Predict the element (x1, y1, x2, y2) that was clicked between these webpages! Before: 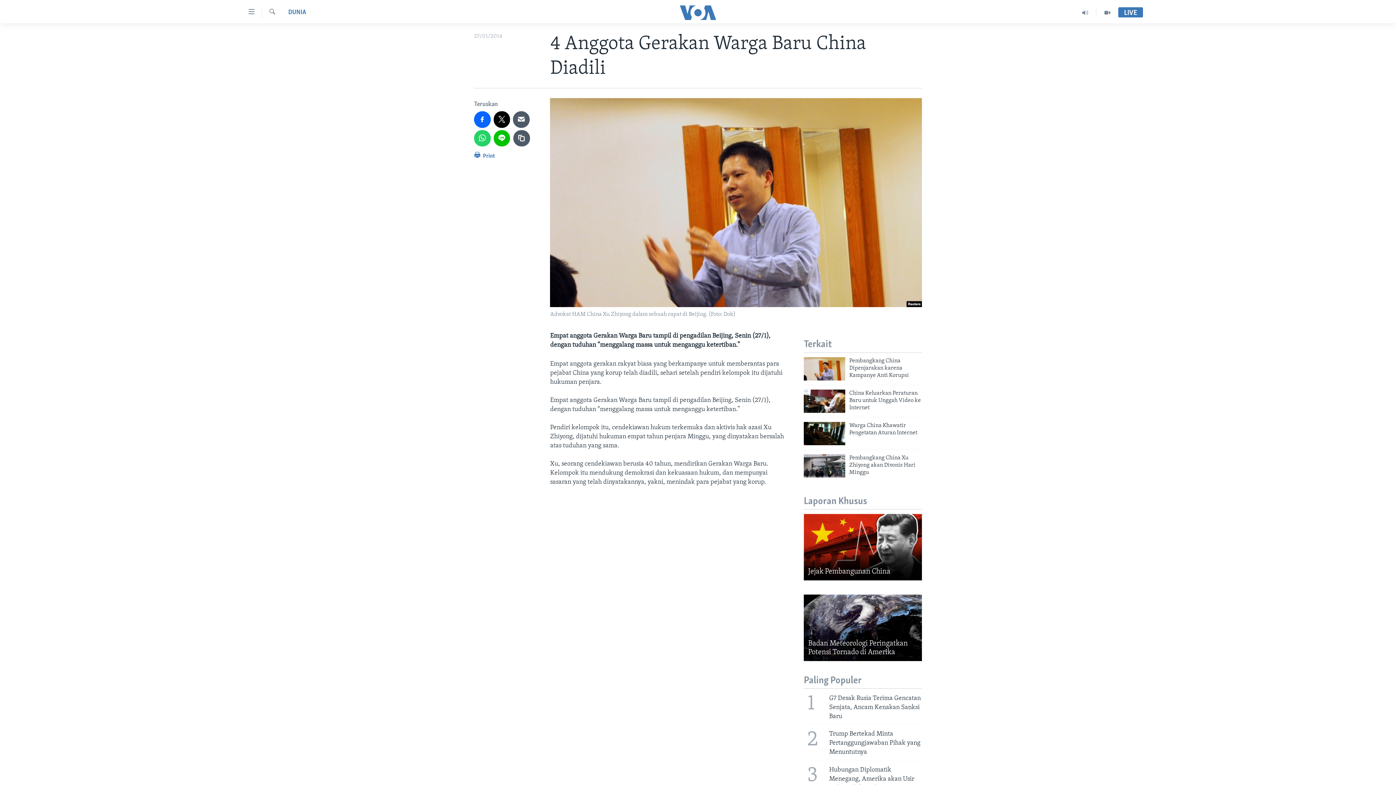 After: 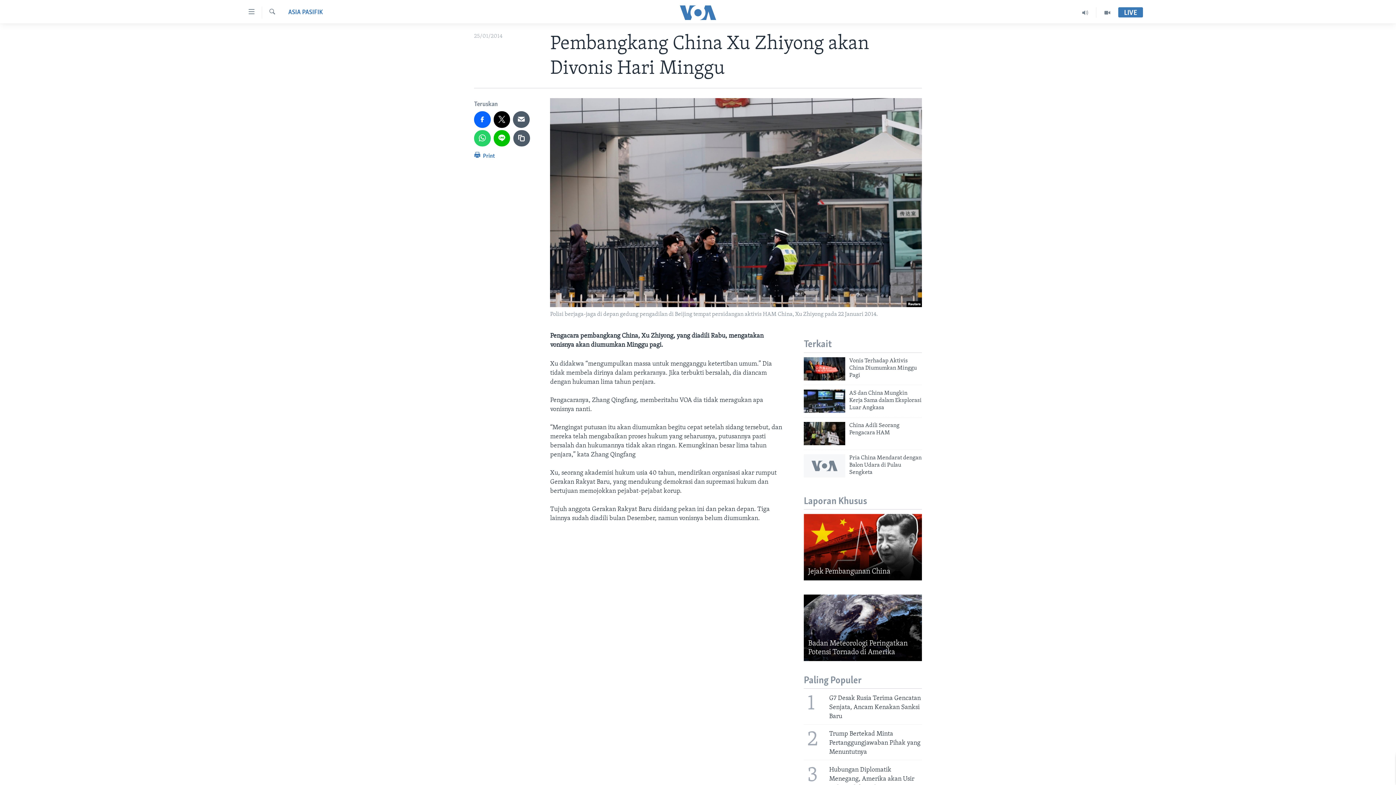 Action: label: Pembangkang China Xu Zhiyong akan Divonis Hari Minggu bbox: (849, 454, 922, 480)